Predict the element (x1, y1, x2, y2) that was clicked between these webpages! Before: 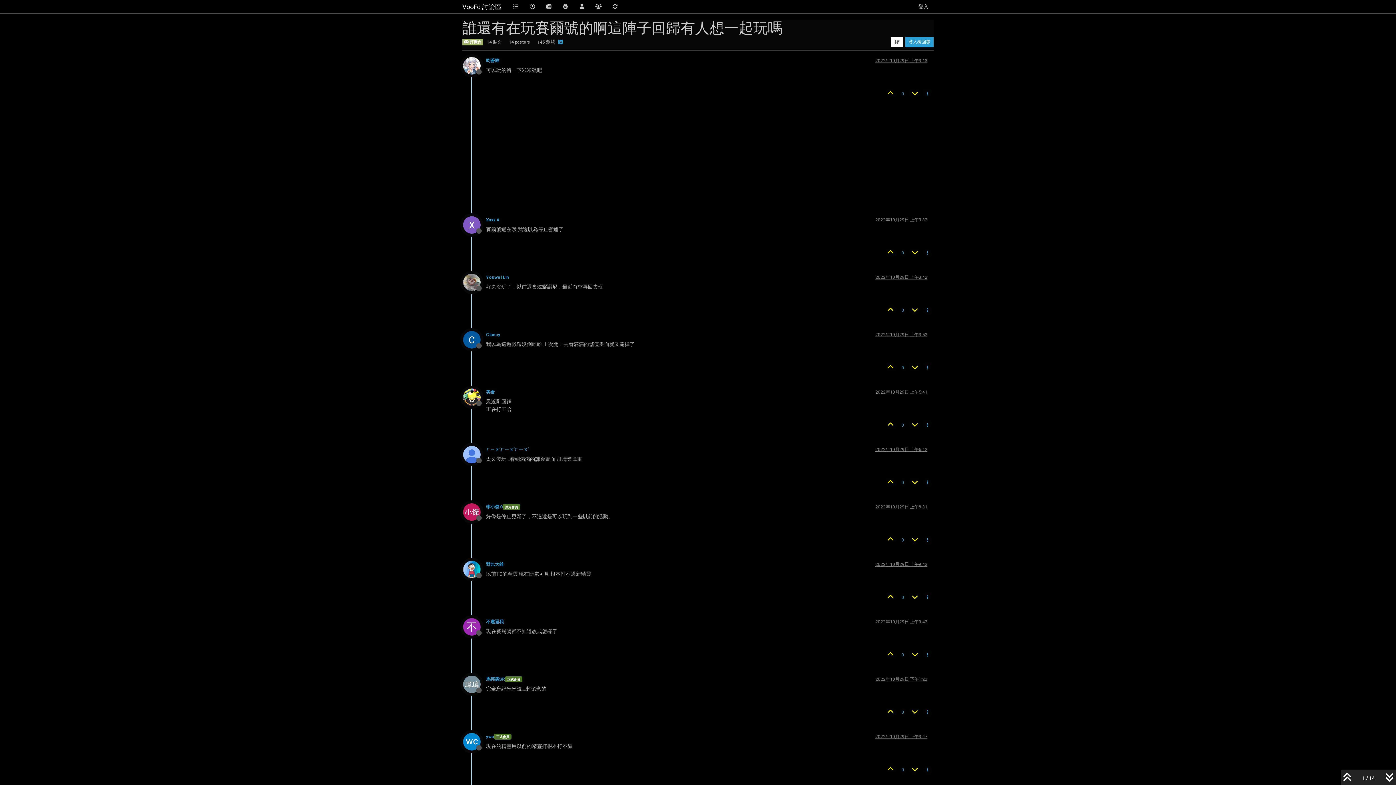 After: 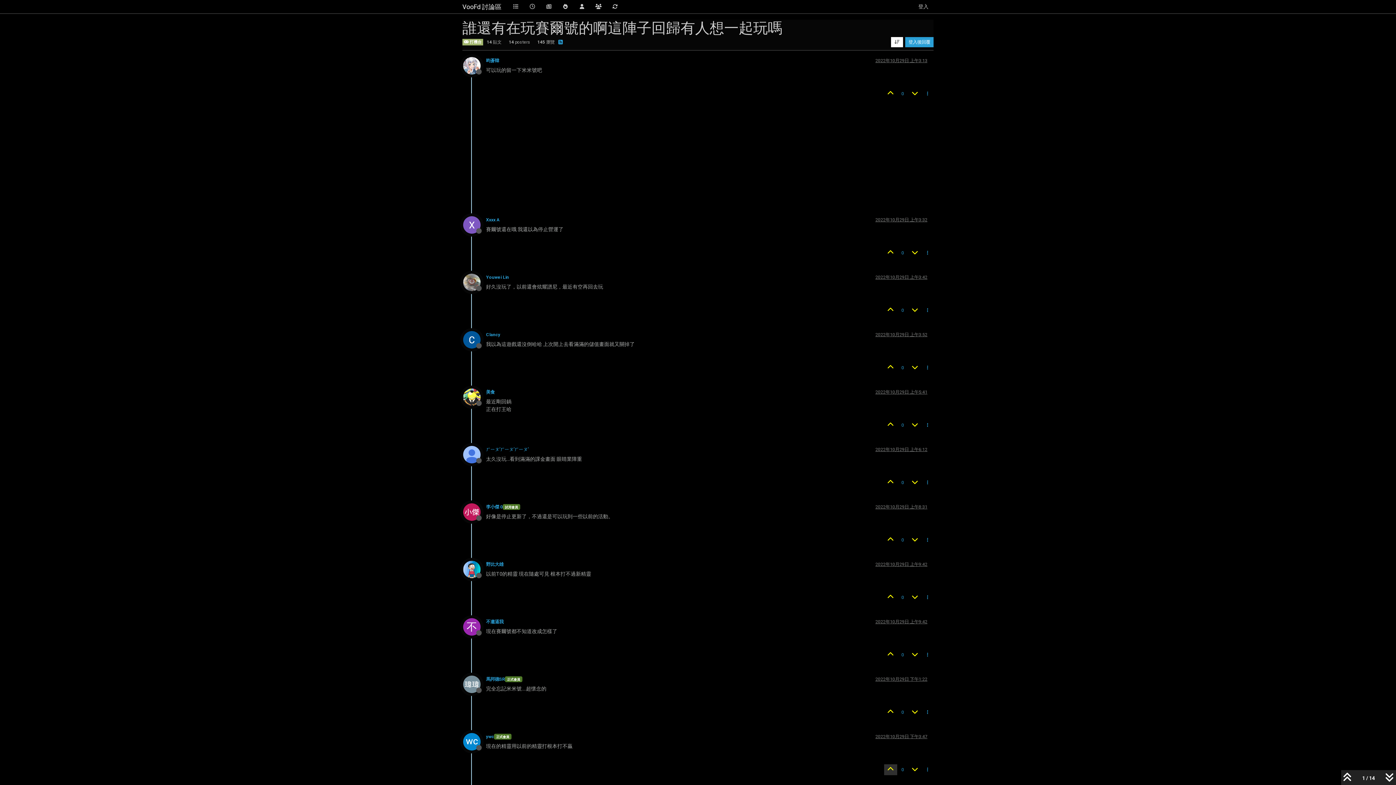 Action: bbox: (884, 764, 897, 775)